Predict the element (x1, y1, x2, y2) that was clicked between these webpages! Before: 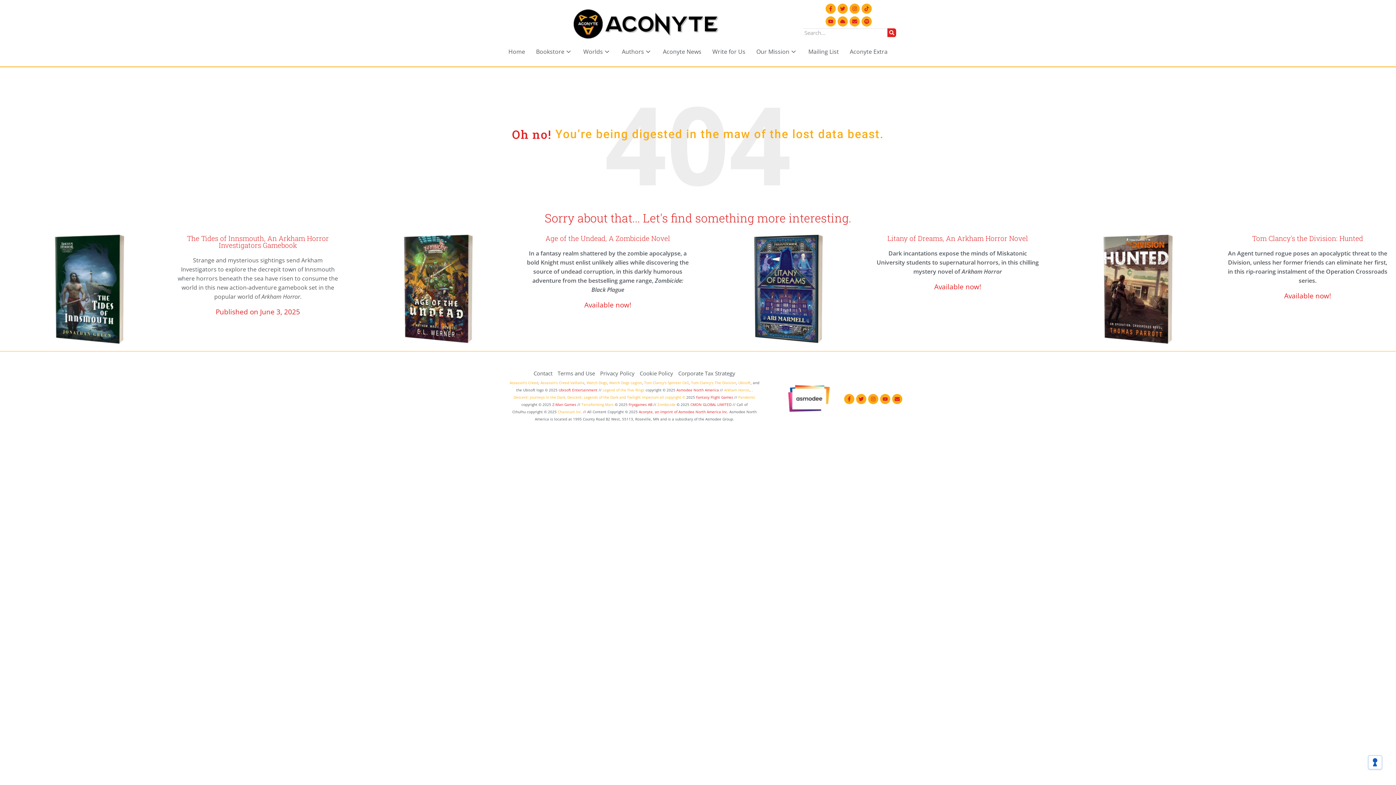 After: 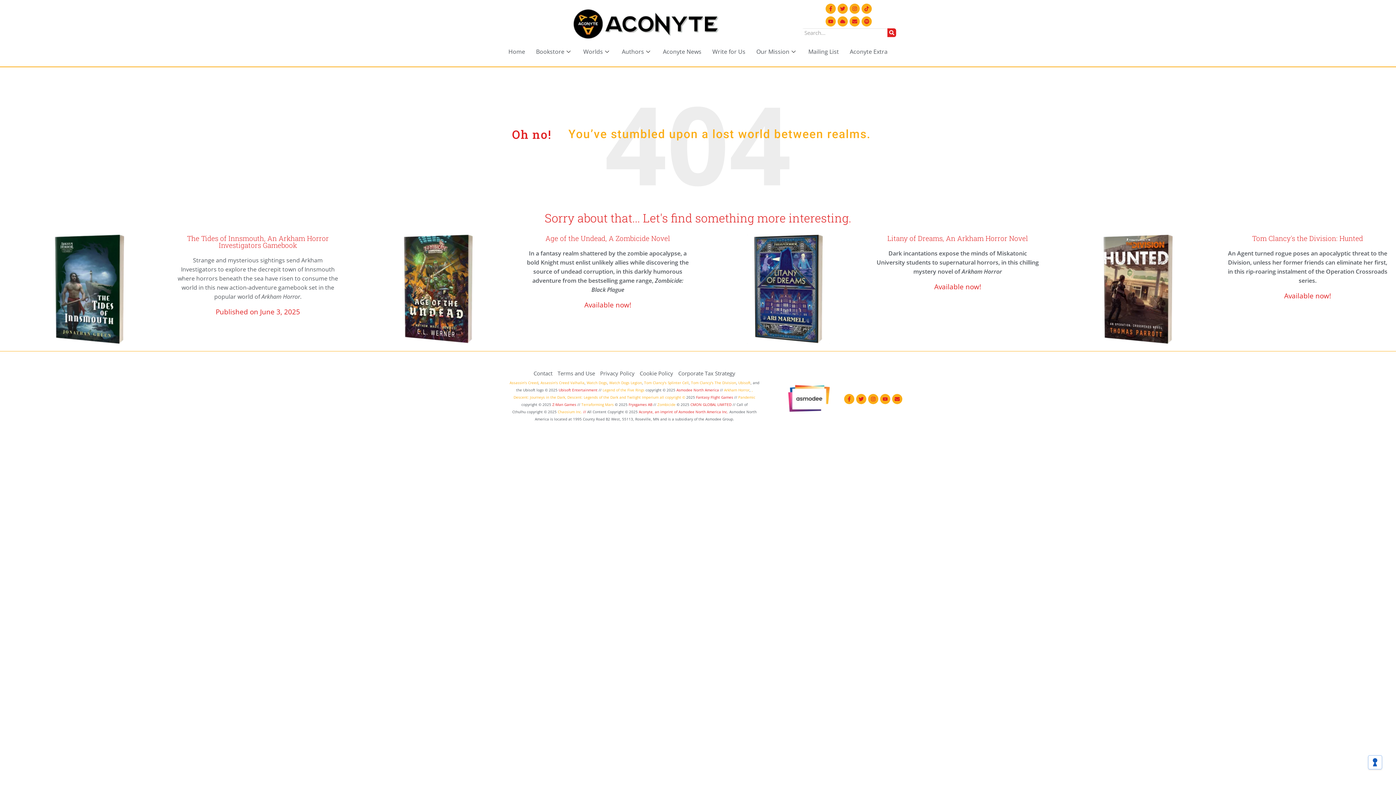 Action: bbox: (1368, 755, 1382, 769)